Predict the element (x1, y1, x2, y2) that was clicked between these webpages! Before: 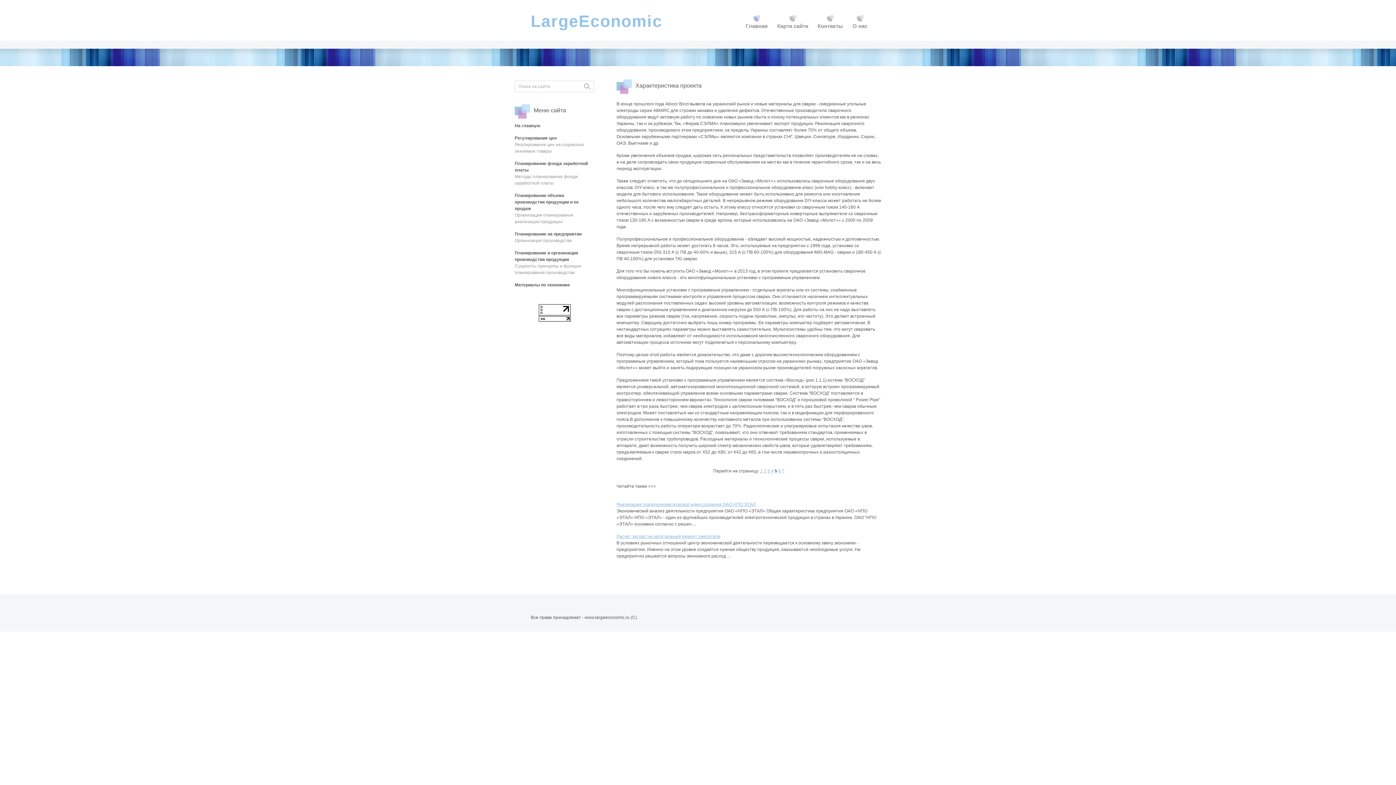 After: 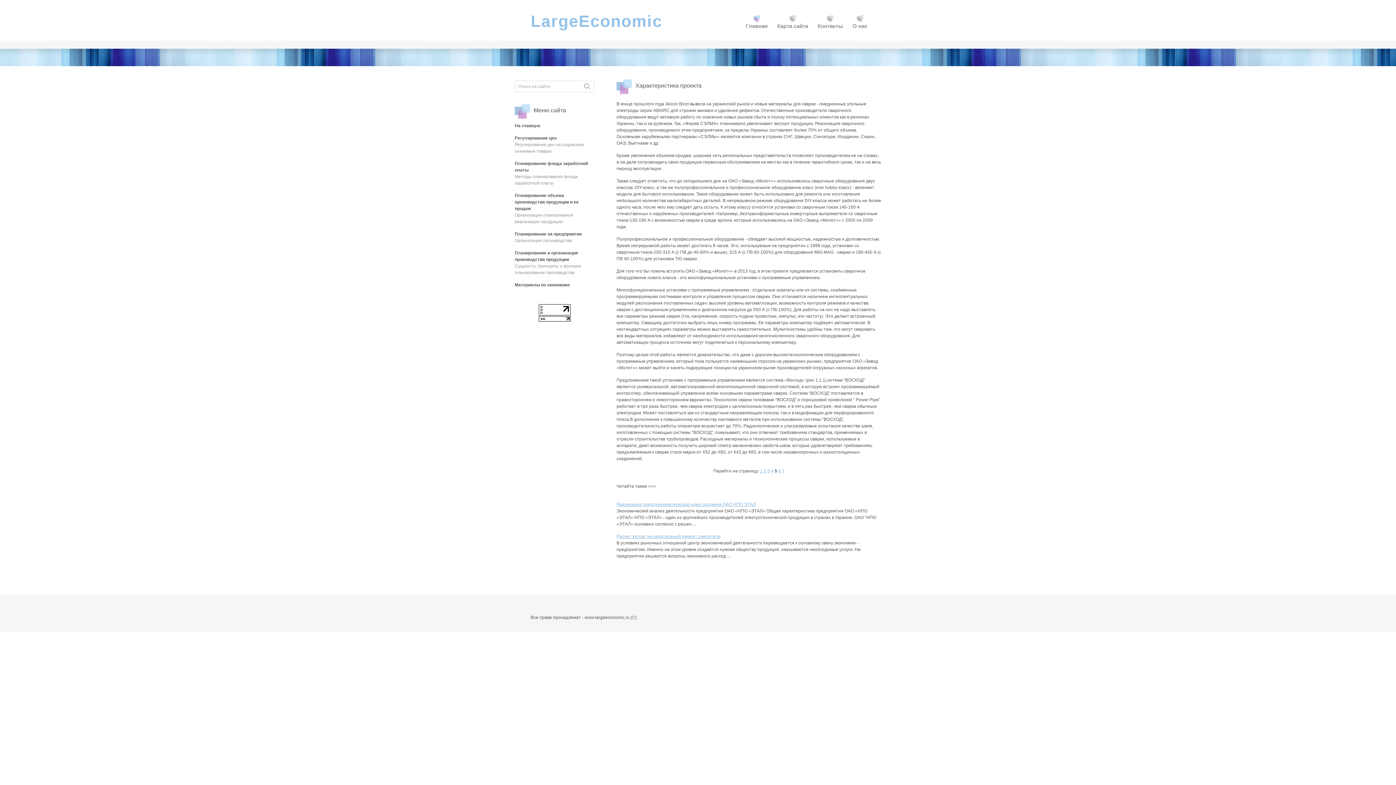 Action: bbox: (538, 317, 570, 322)